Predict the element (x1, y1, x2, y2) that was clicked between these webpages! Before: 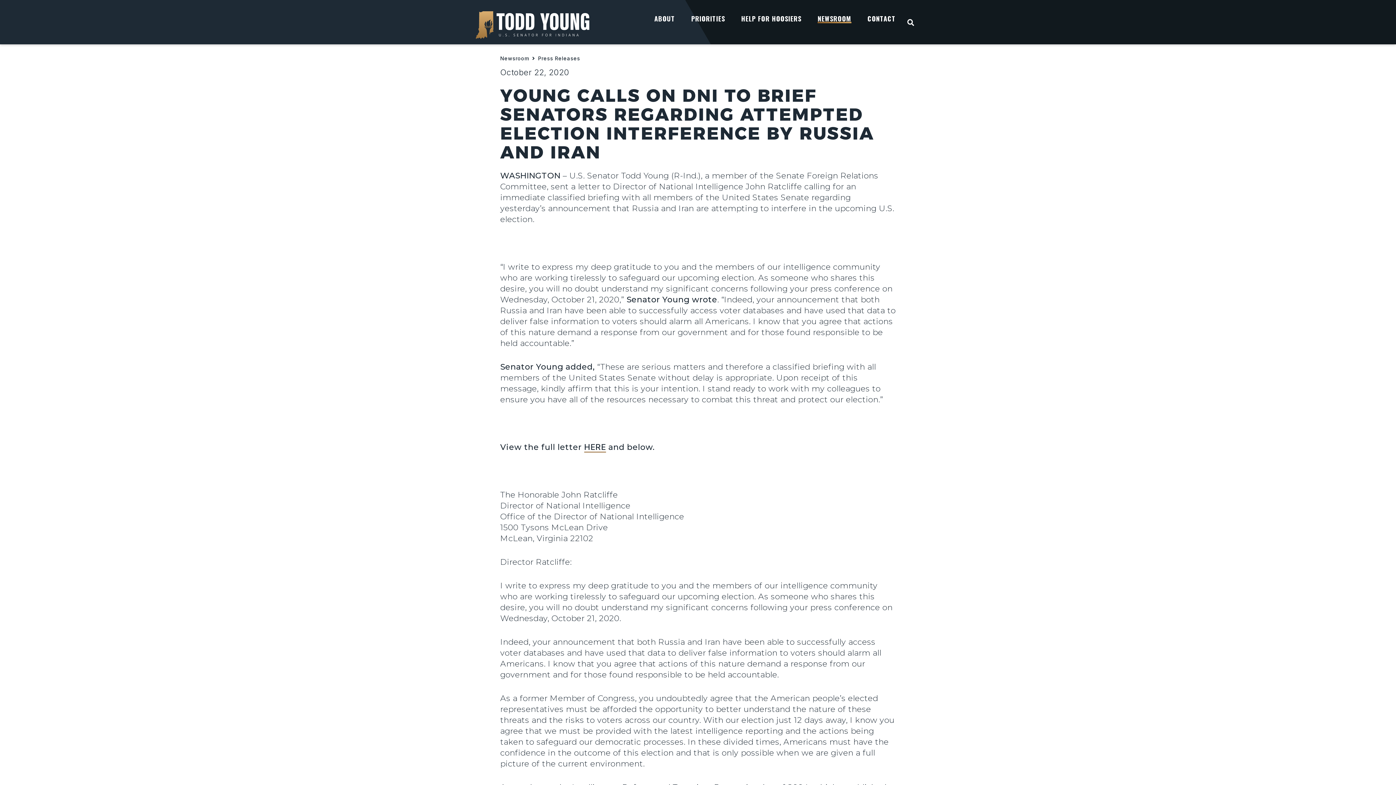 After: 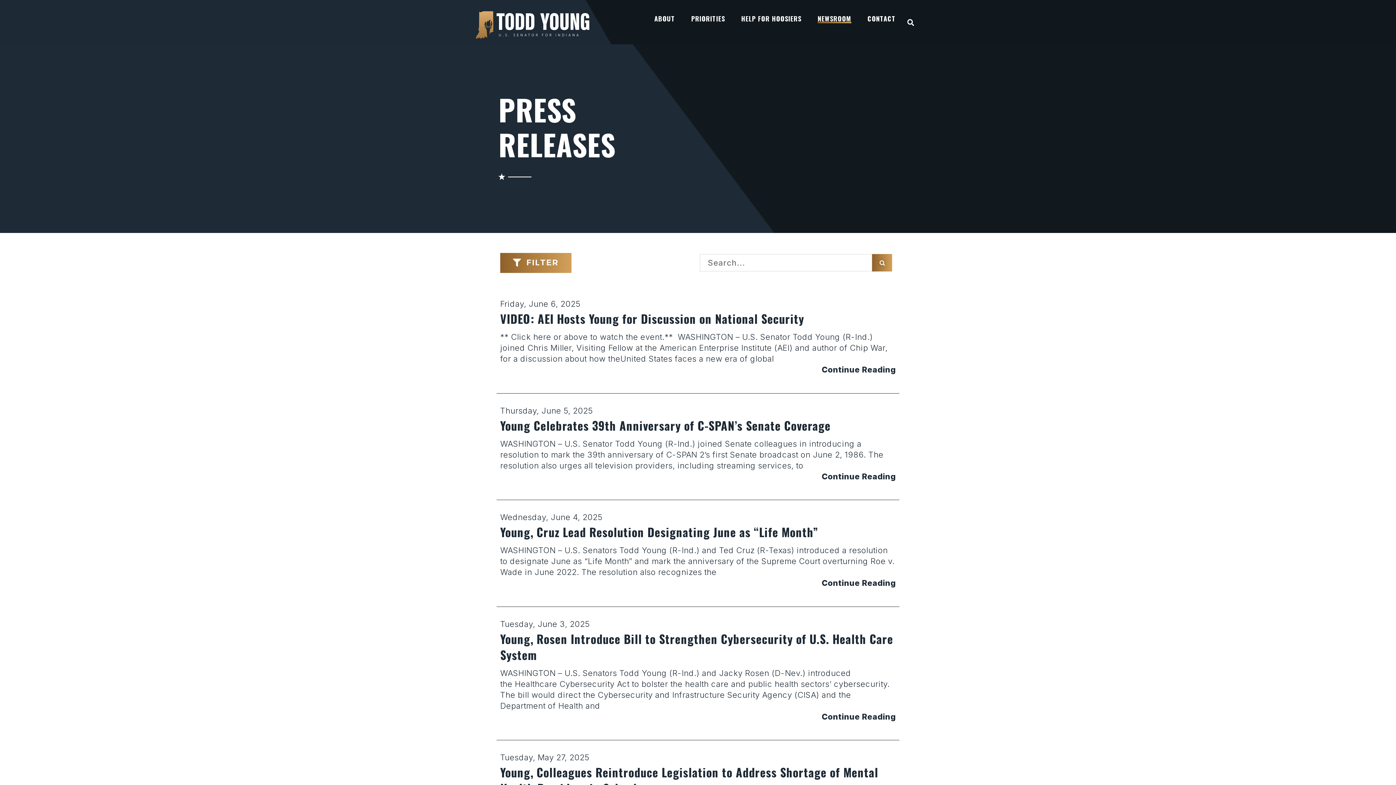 Action: bbox: (538, 55, 580, 61) label: Press Releases